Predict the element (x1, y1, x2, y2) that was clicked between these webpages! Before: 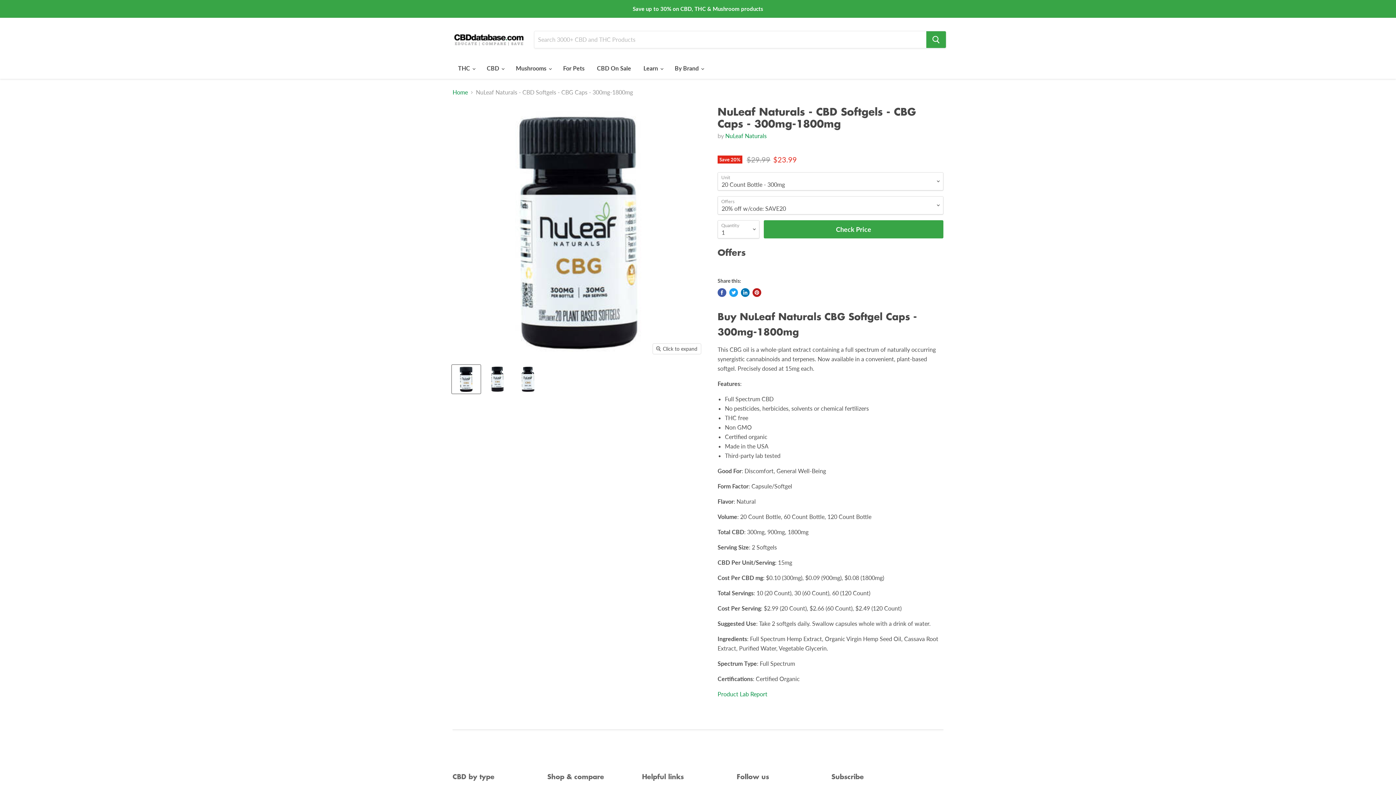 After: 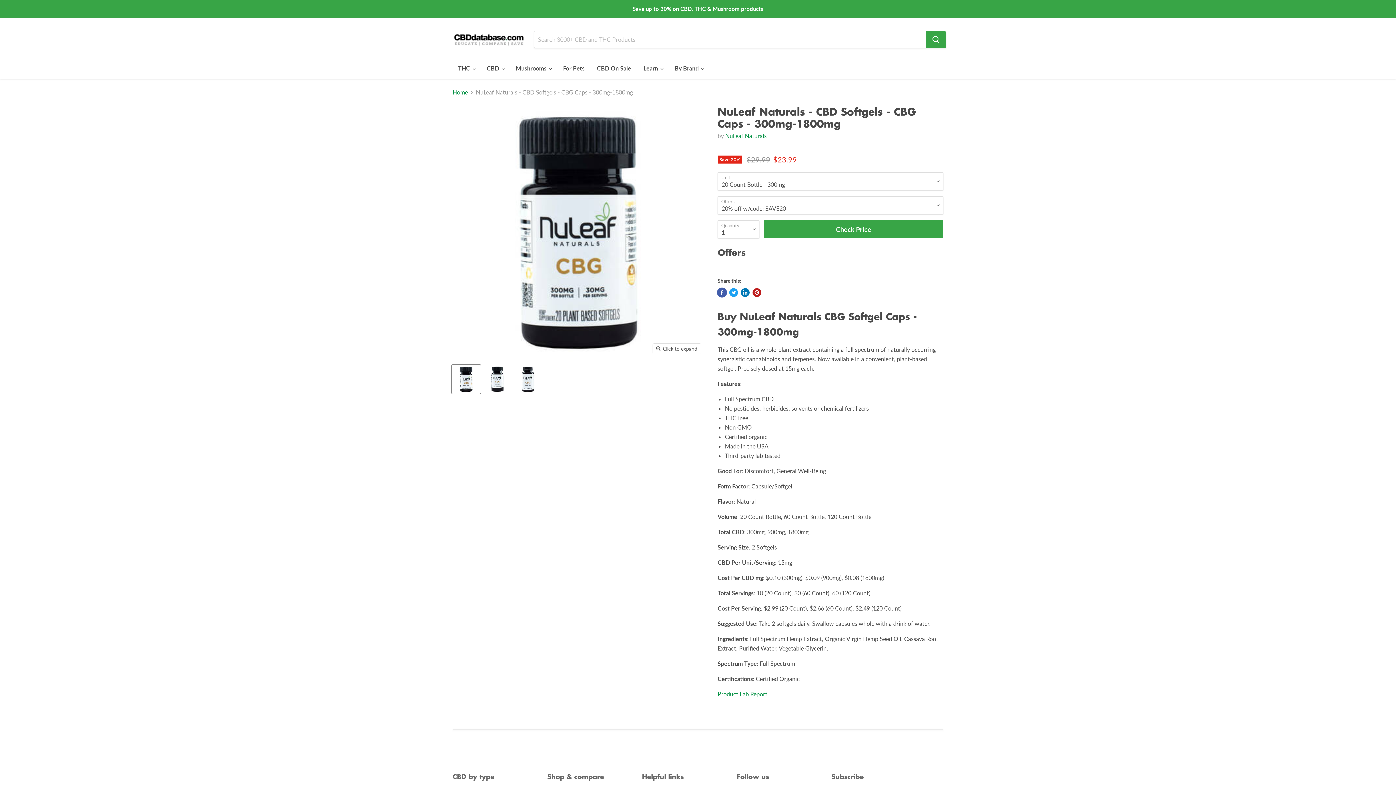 Action: label: Share on Facebook bbox: (717, 288, 726, 297)